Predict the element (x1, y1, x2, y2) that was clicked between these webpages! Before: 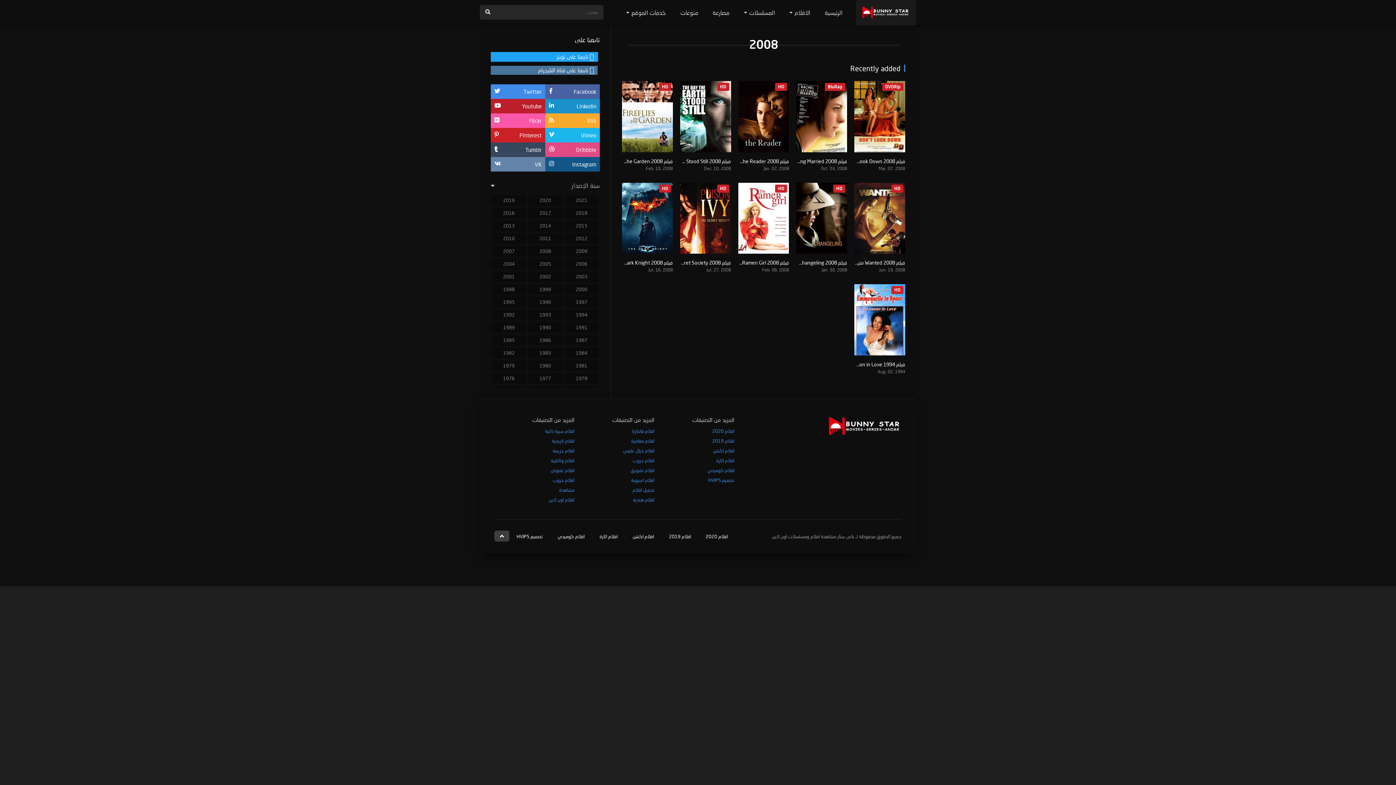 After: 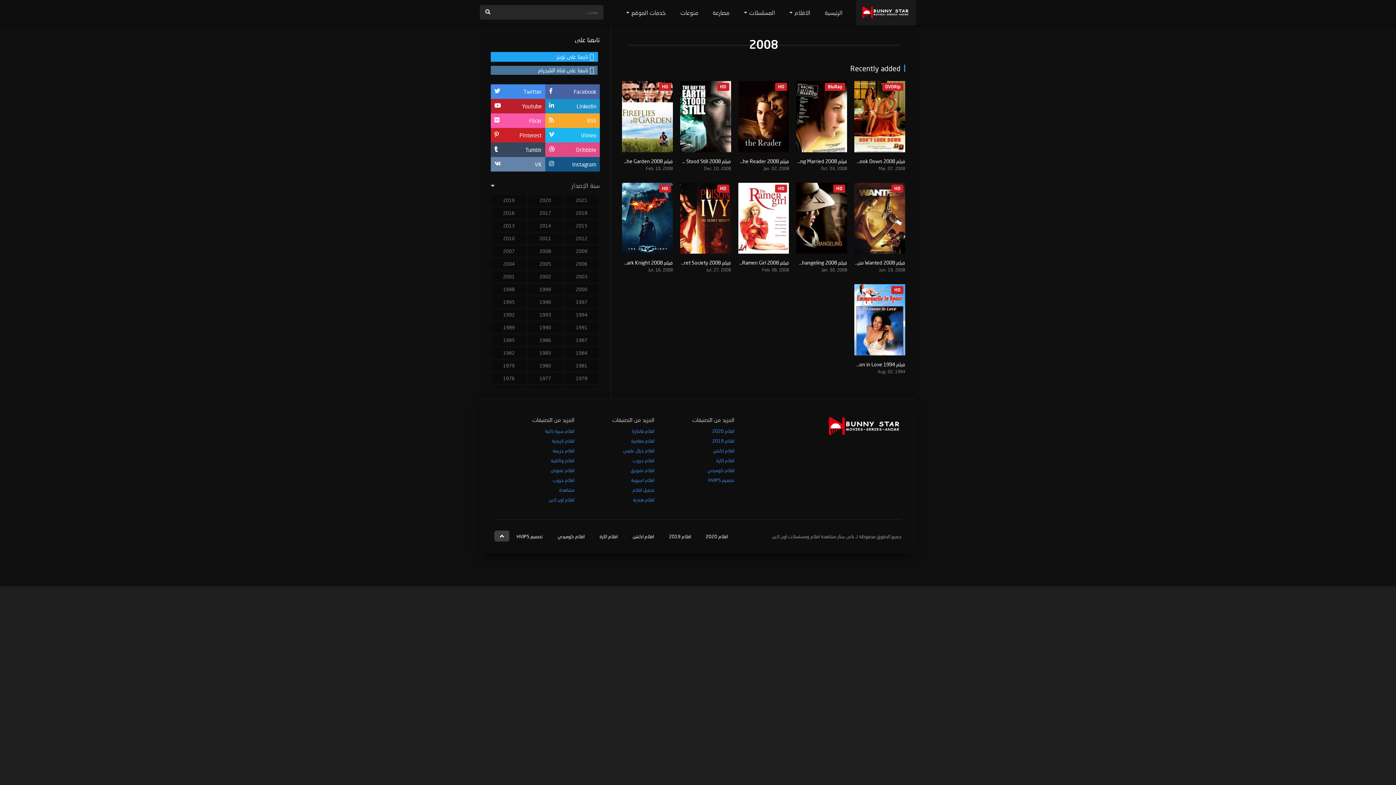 Action: bbox: (494, 530, 509, 541)